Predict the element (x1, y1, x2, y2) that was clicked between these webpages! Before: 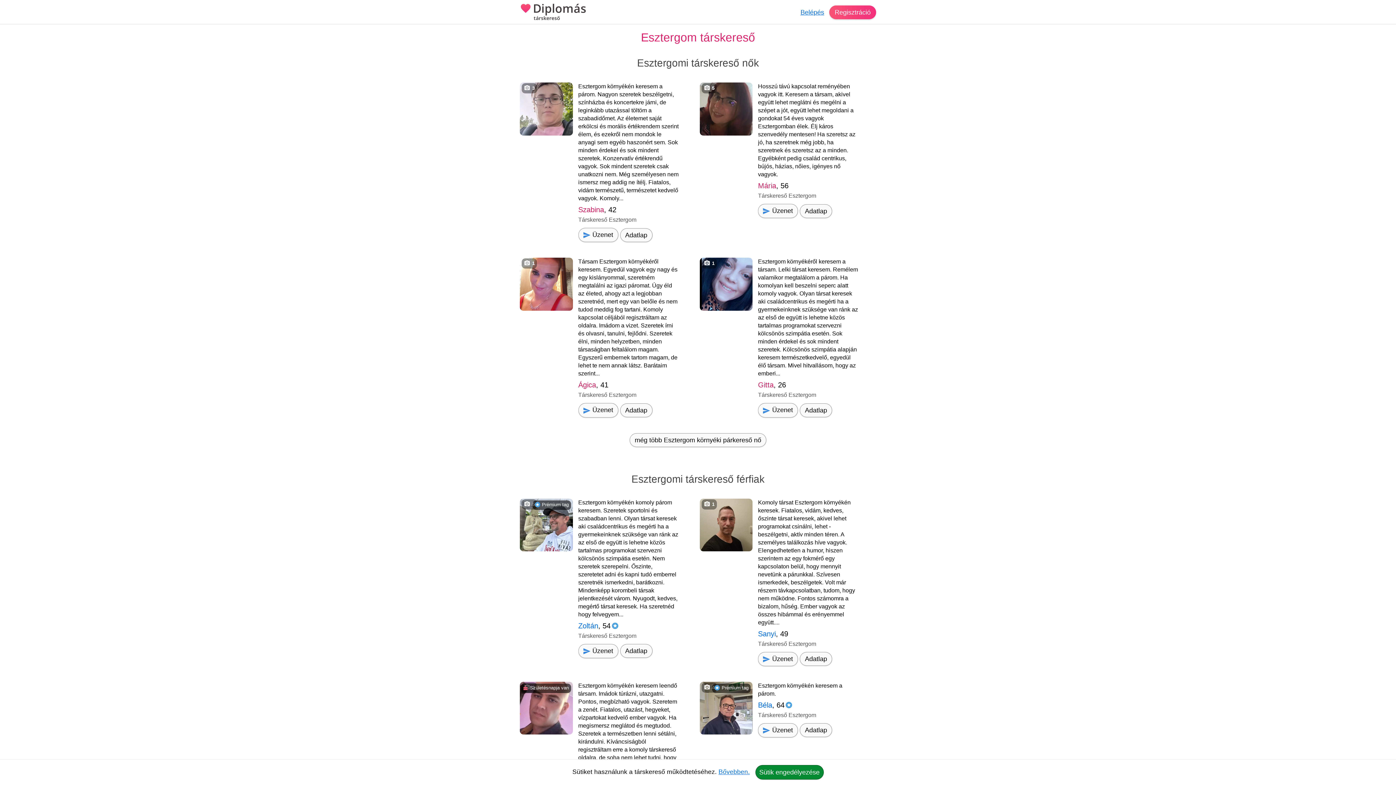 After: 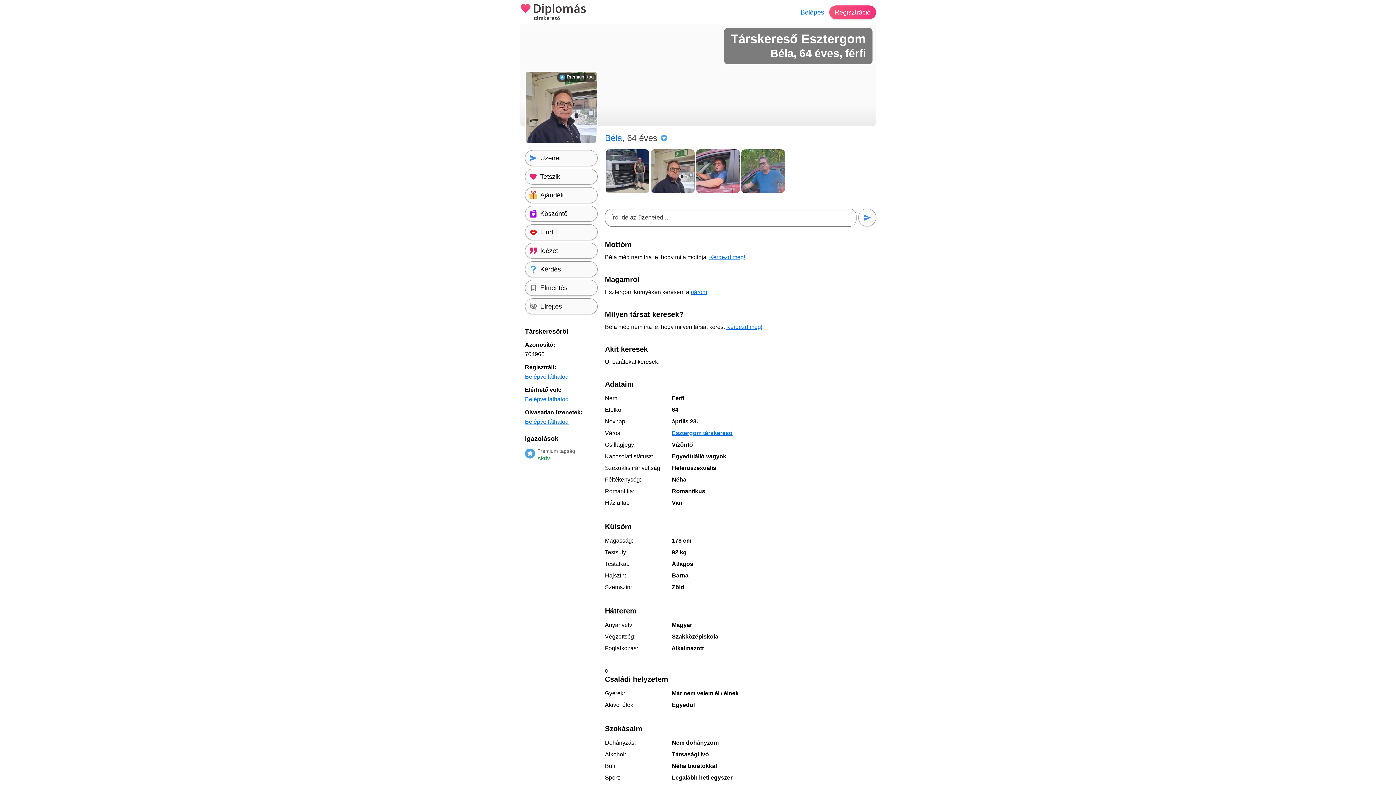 Action: bbox: (758, 701, 772, 709) label: Béla